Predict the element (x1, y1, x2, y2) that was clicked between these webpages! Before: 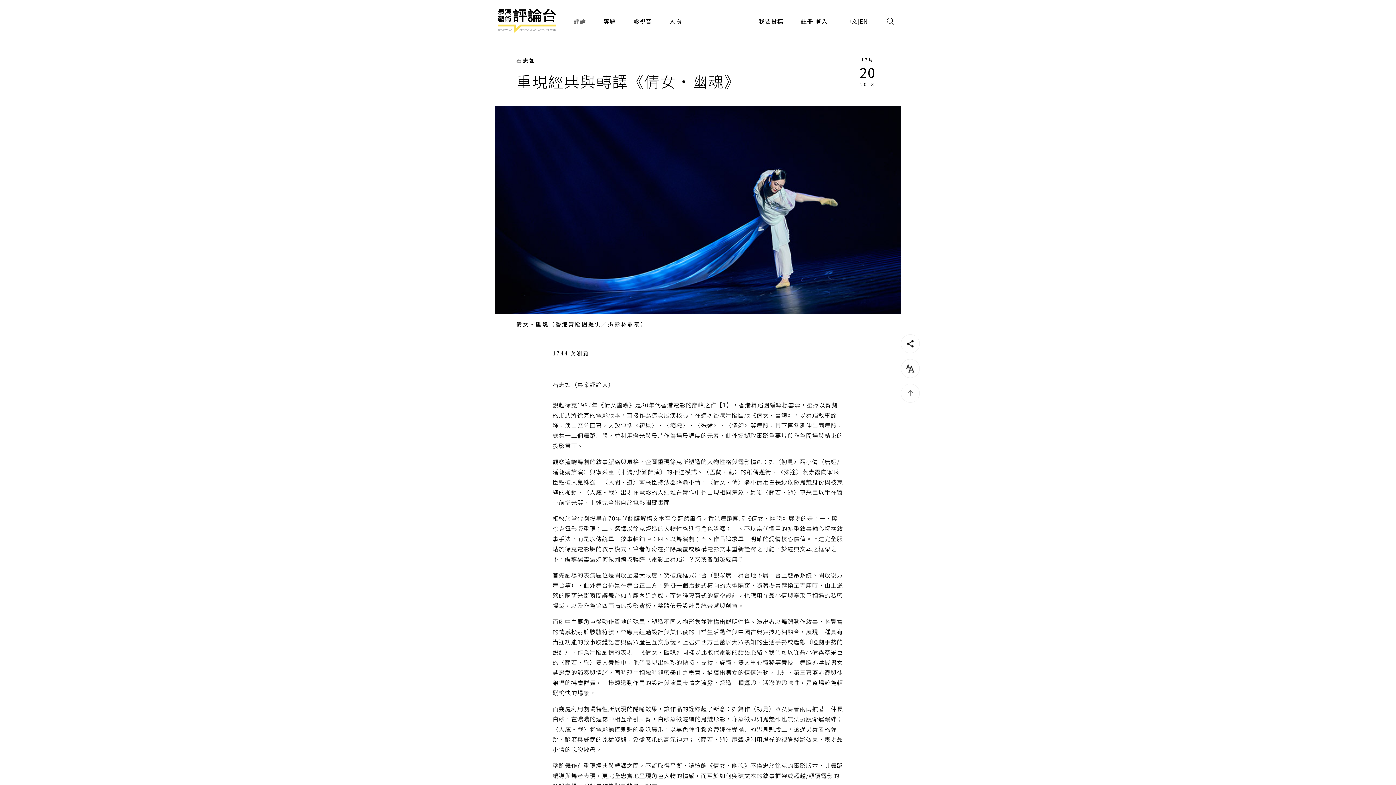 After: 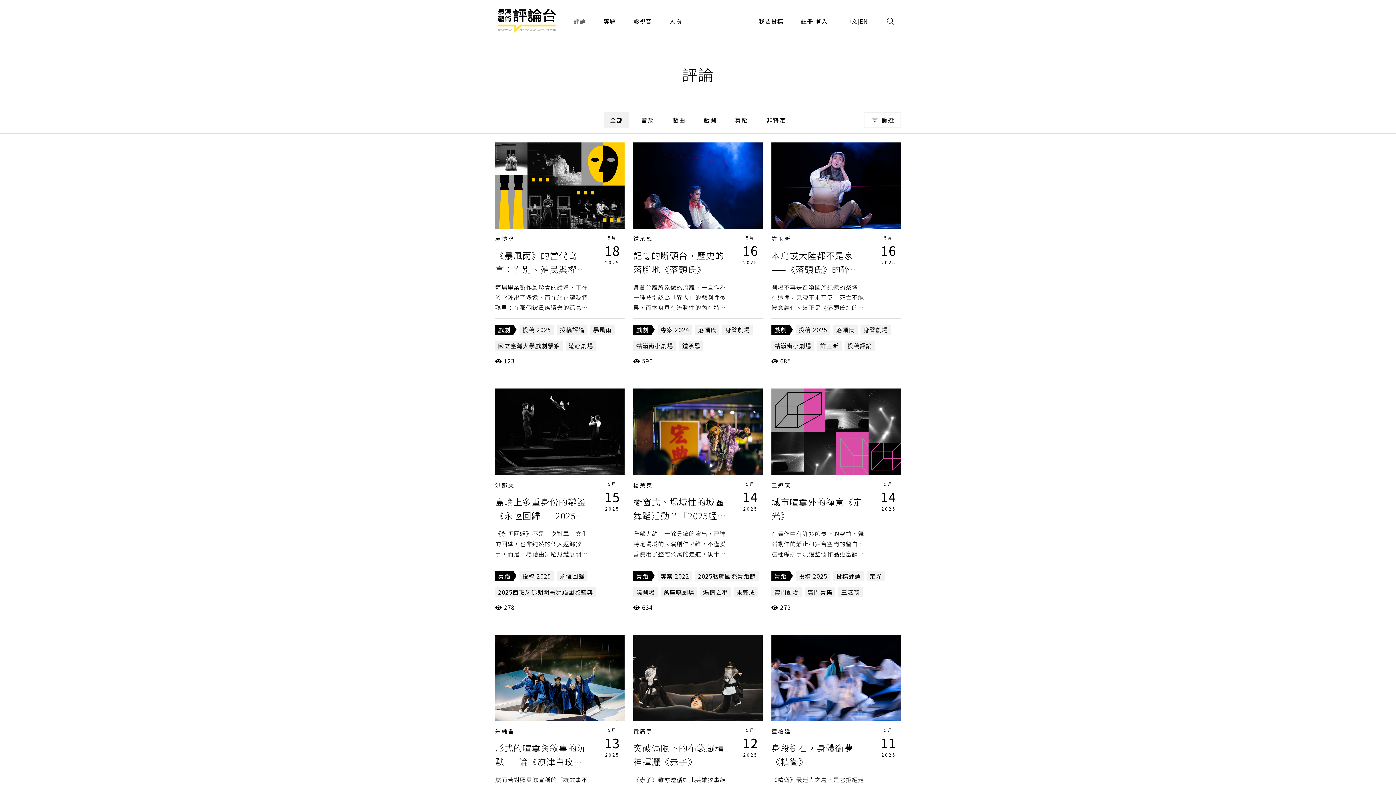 Action: bbox: (568, 10, 592, 31) label: 評論